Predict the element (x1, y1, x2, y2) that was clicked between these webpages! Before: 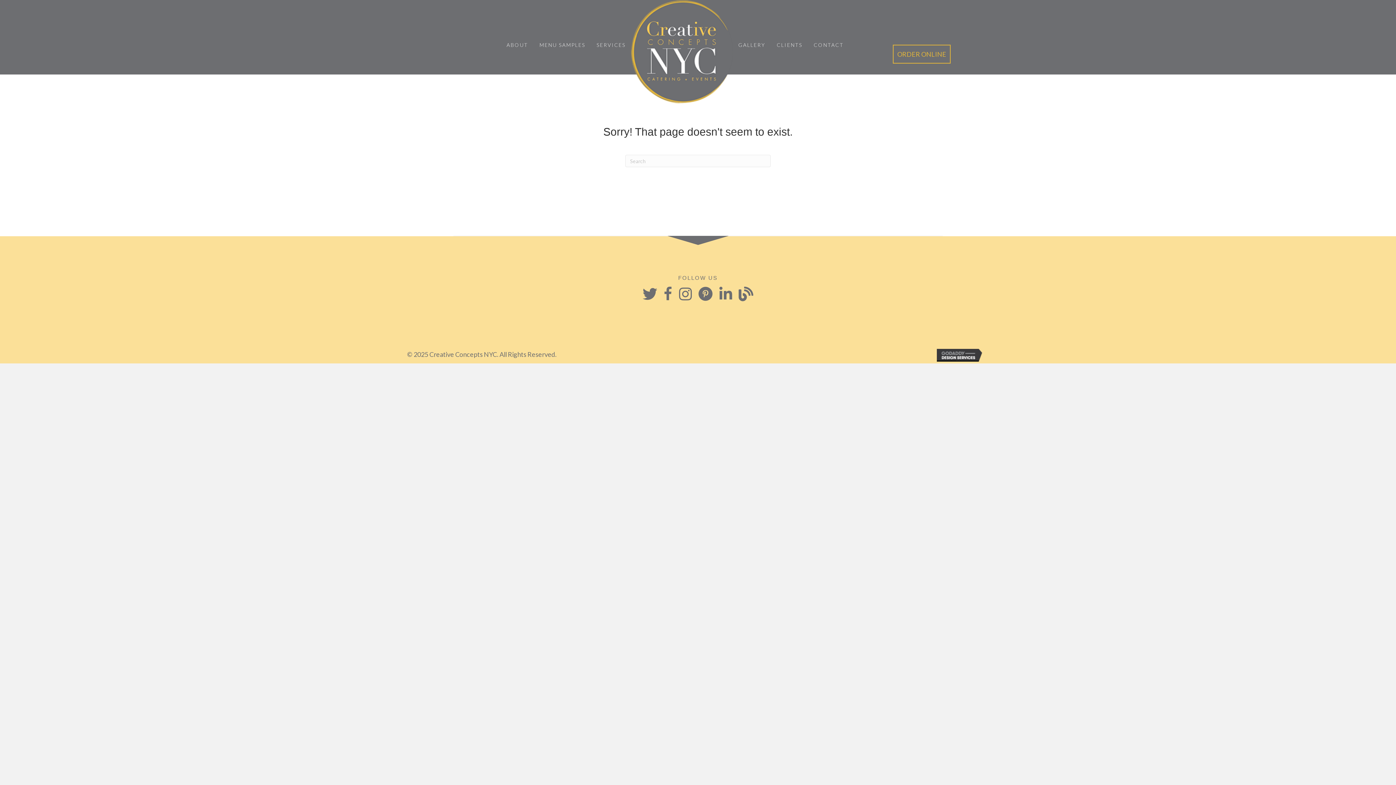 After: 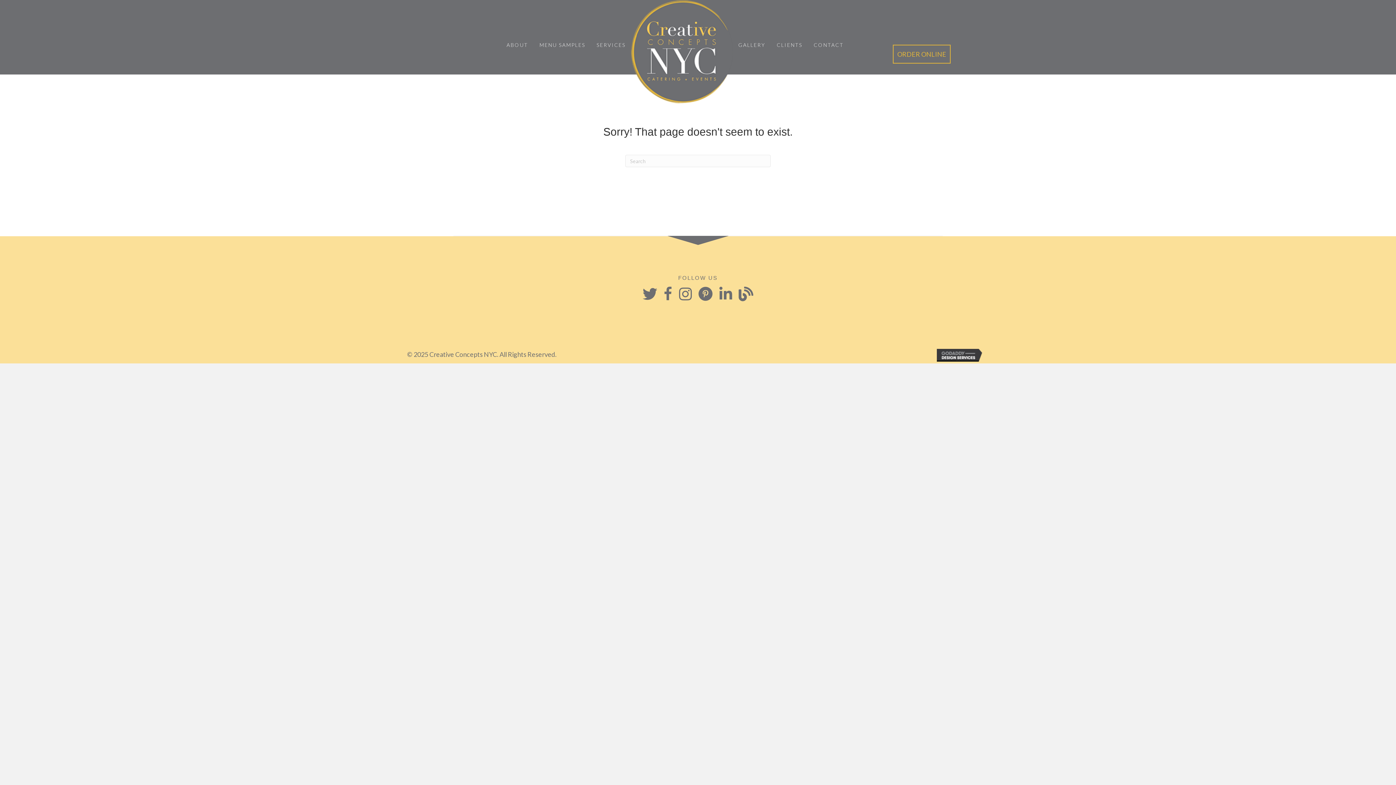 Action: bbox: (937, 350, 985, 358)